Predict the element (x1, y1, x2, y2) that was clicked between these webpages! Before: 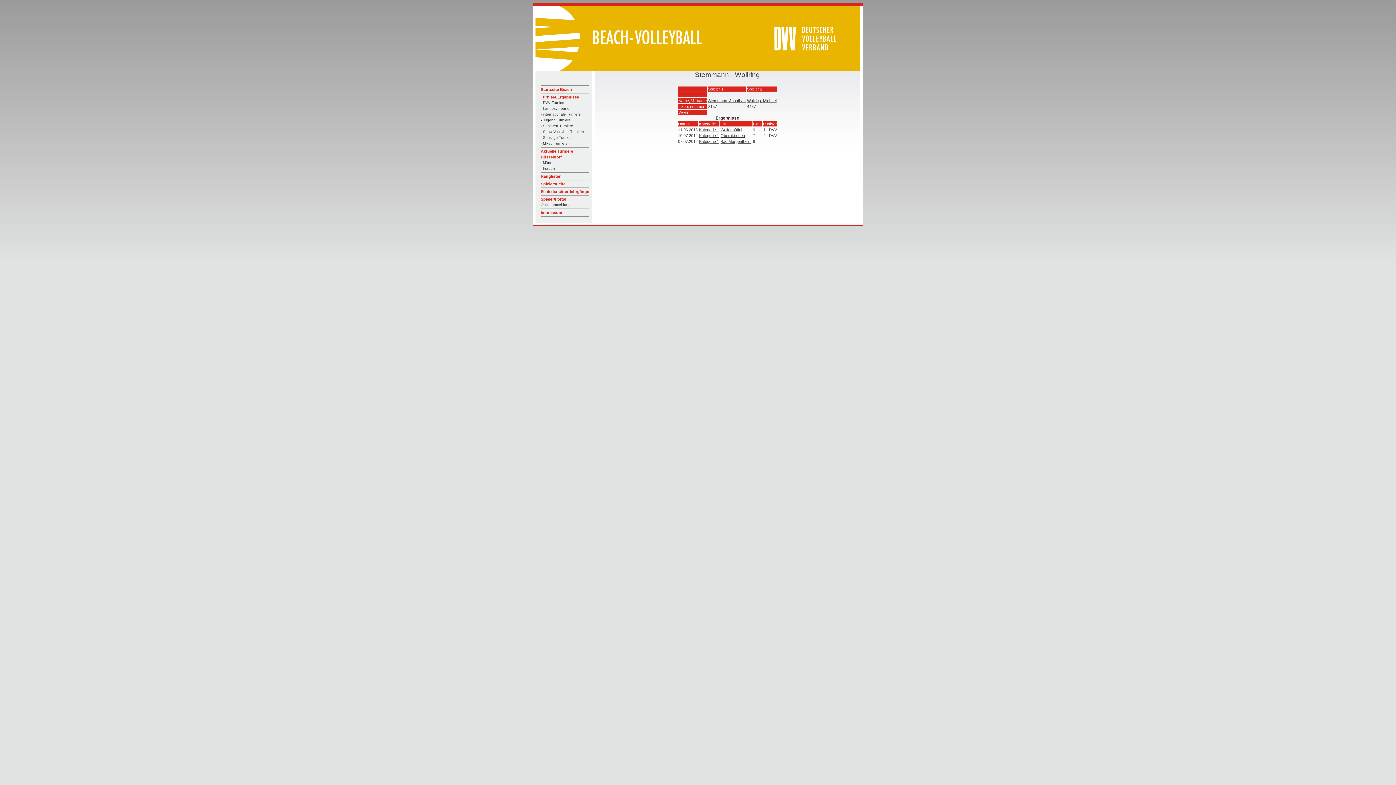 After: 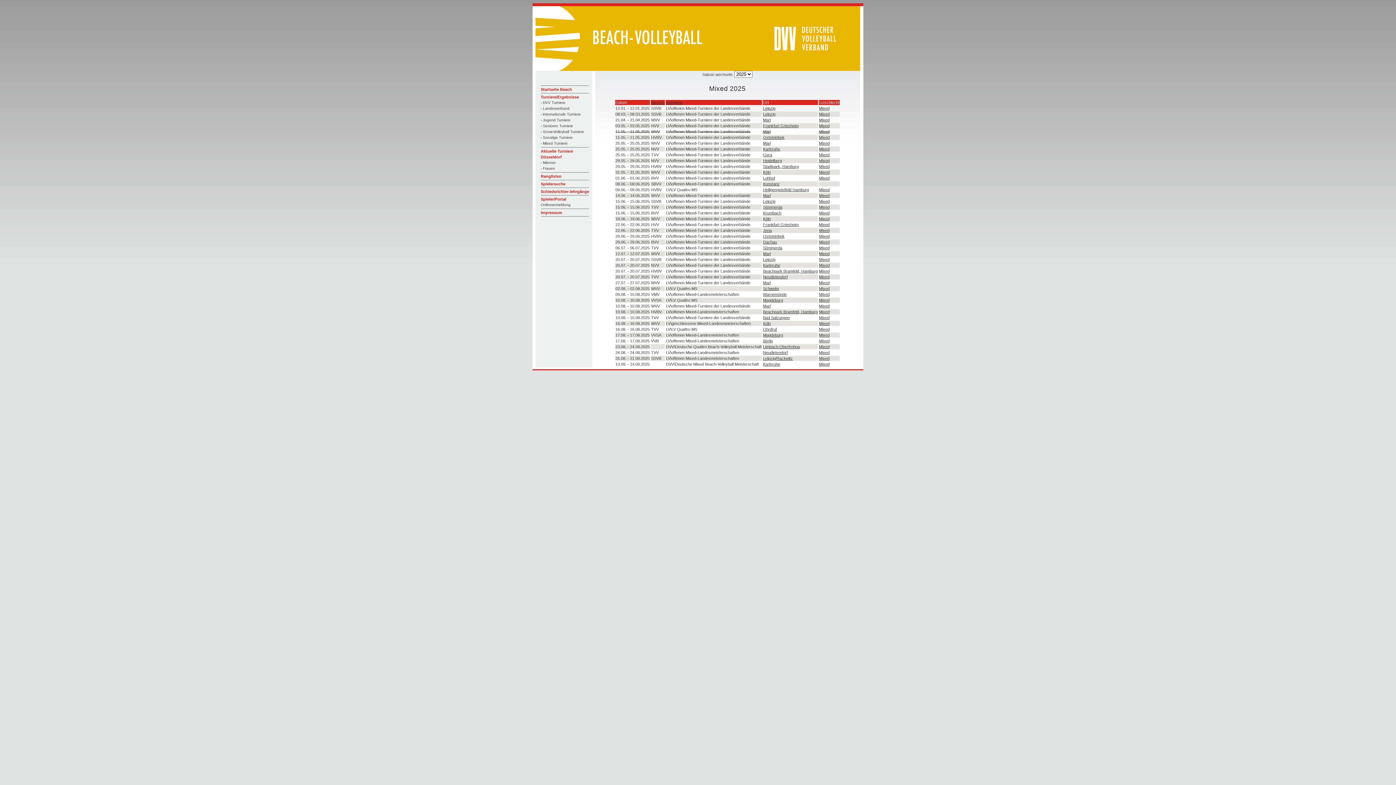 Action: bbox: (540, 141, 567, 145) label: - Mixed Turniere